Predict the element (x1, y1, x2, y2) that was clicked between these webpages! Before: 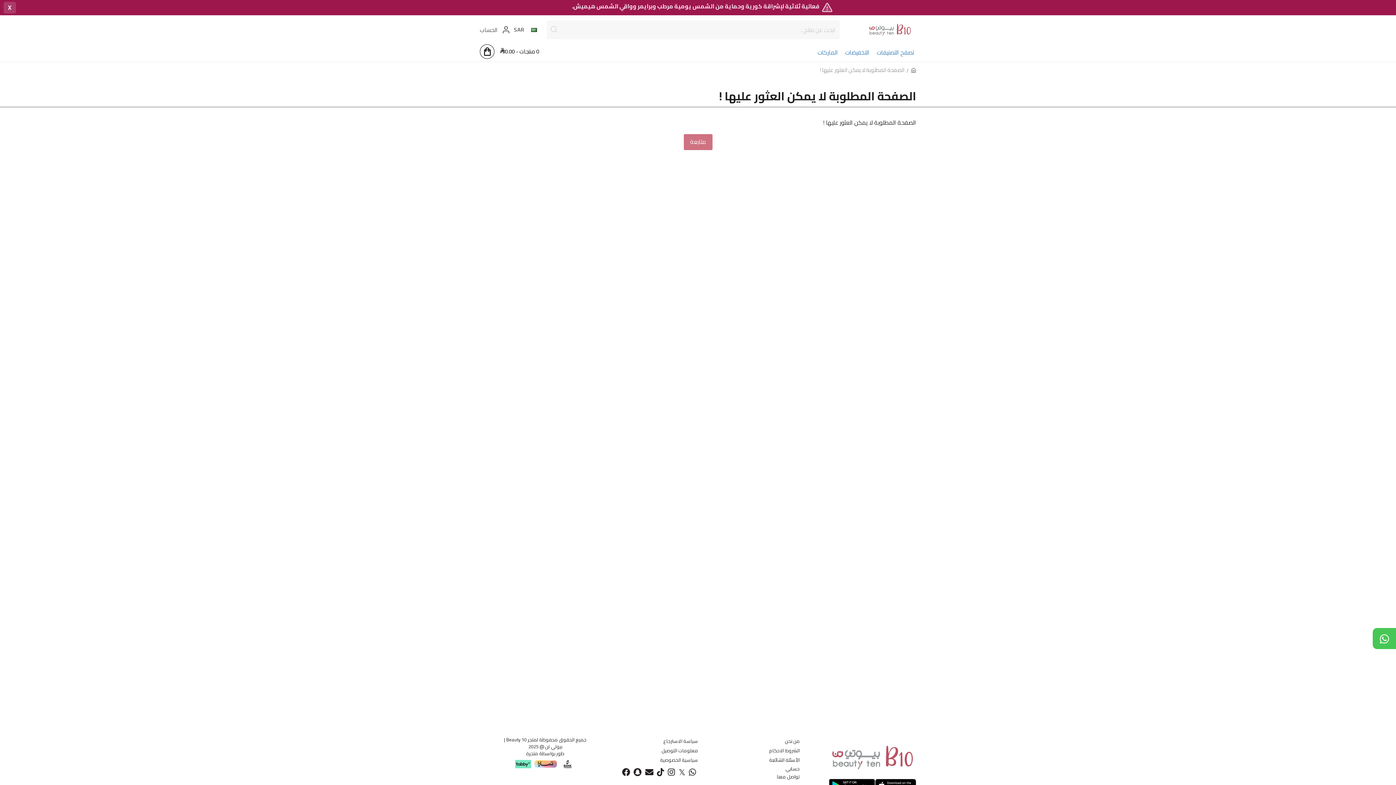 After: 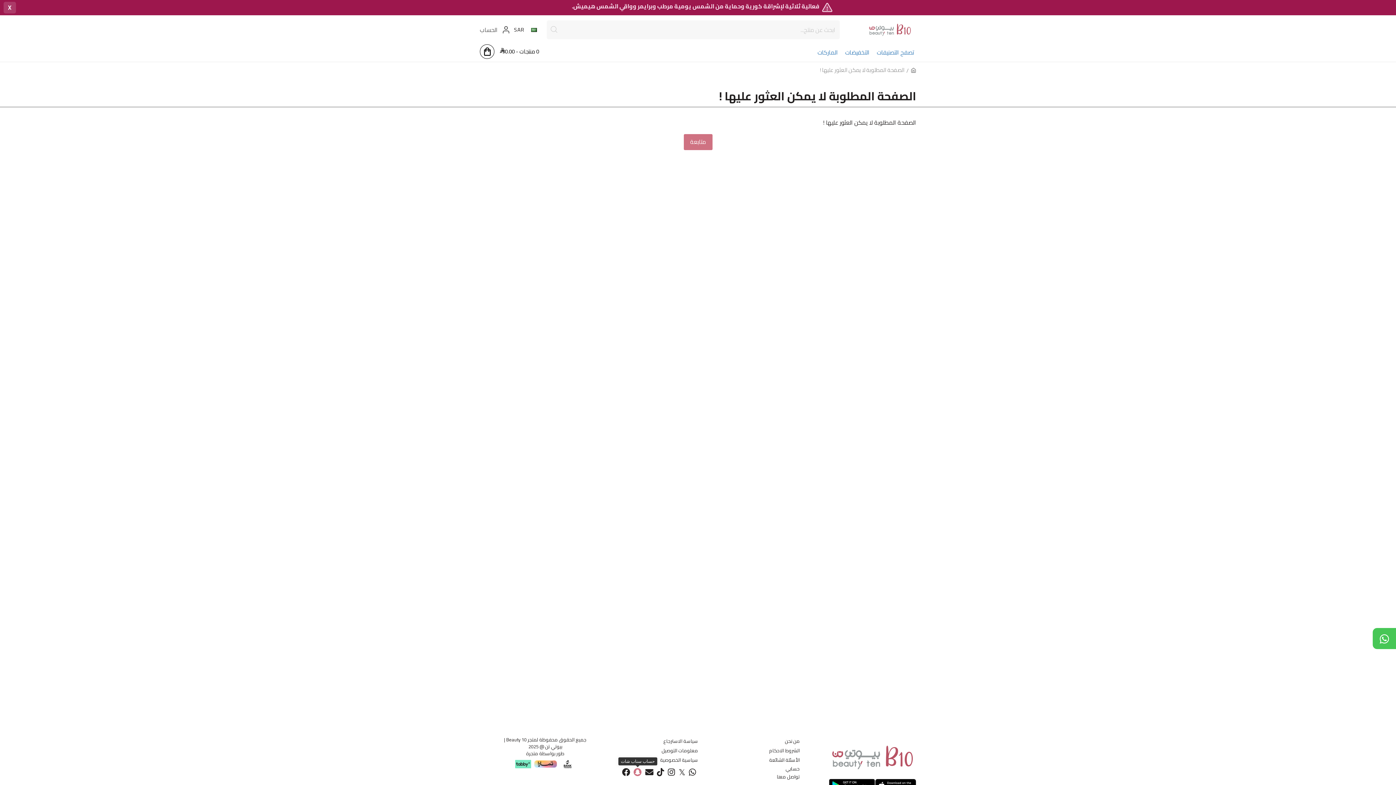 Action: bbox: (633, 768, 641, 776)